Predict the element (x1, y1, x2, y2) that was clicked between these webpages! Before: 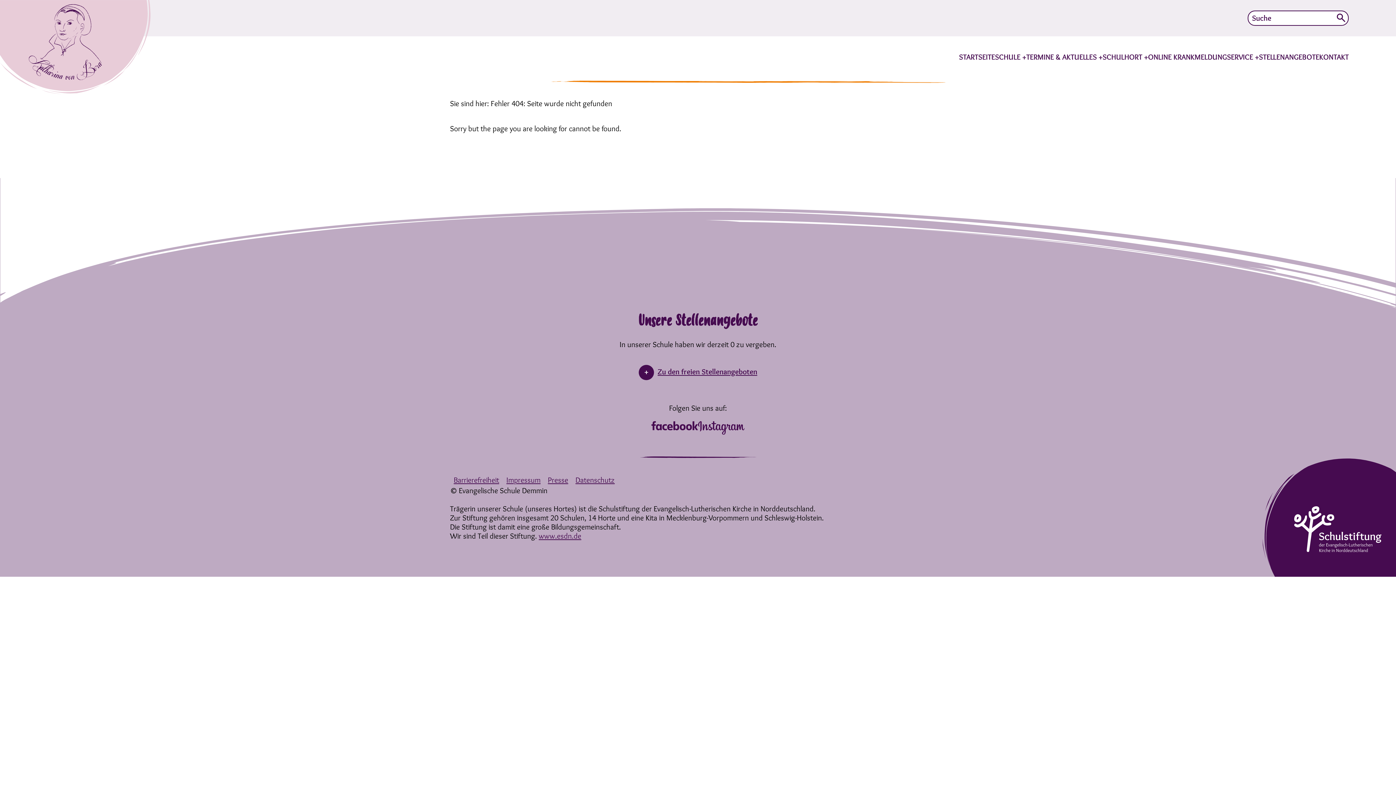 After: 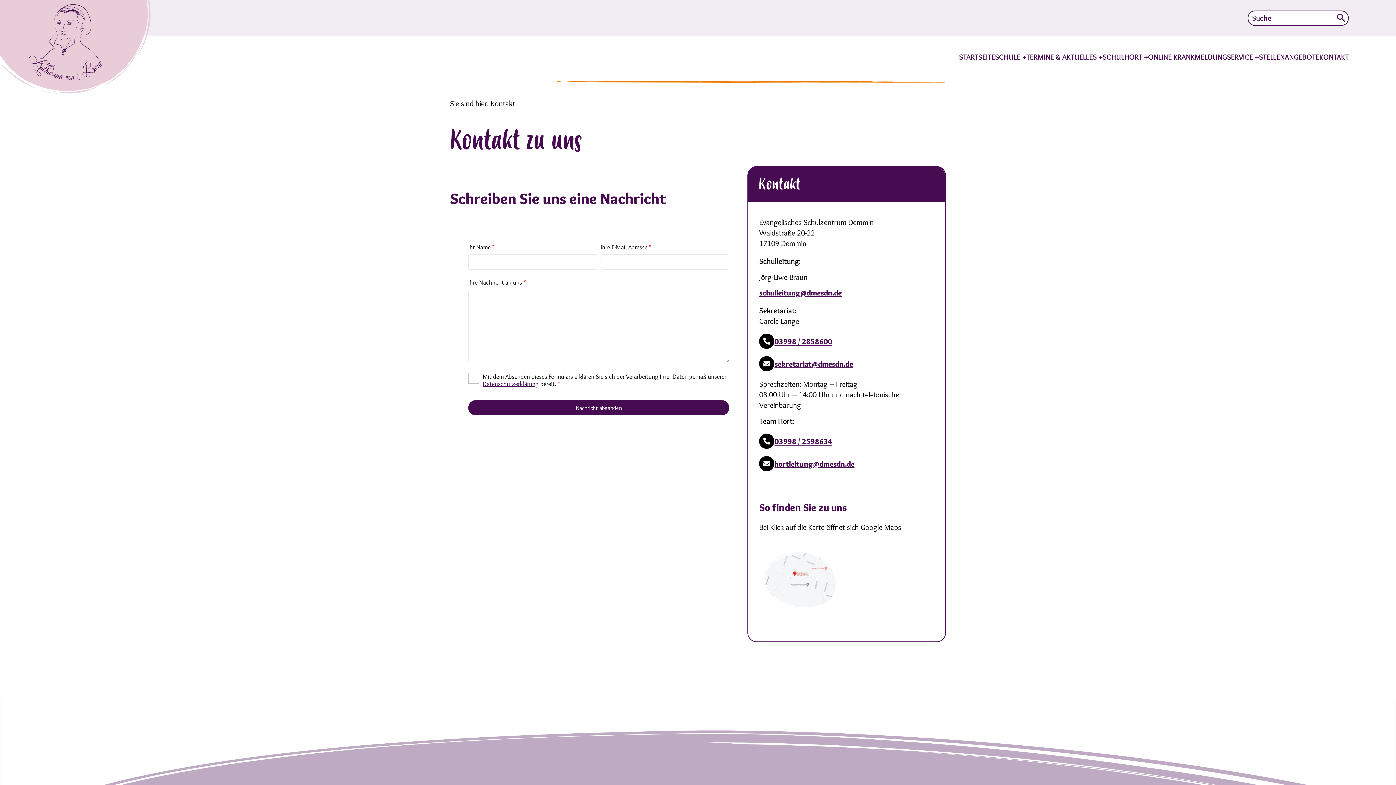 Action: bbox: (1319, 52, 1349, 61) label: KONTAKT